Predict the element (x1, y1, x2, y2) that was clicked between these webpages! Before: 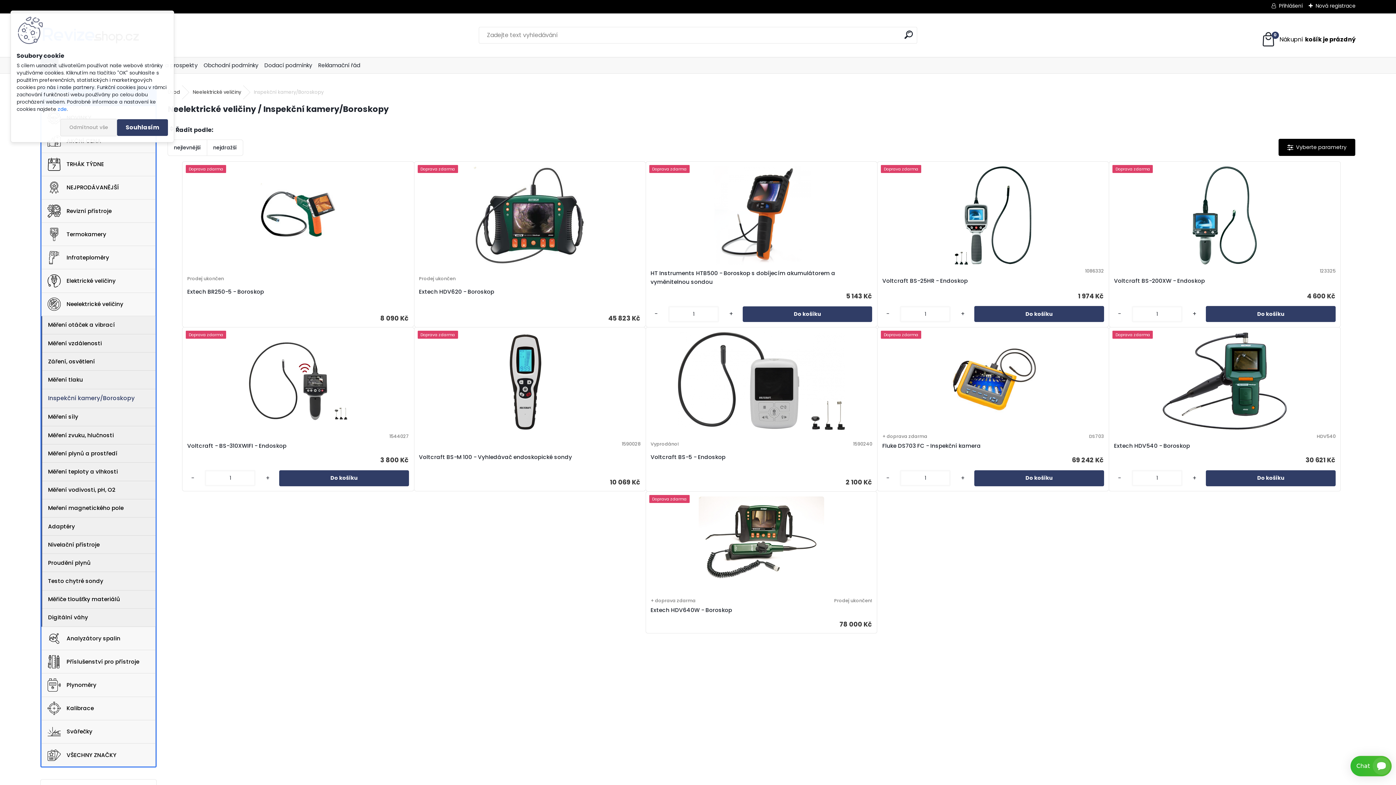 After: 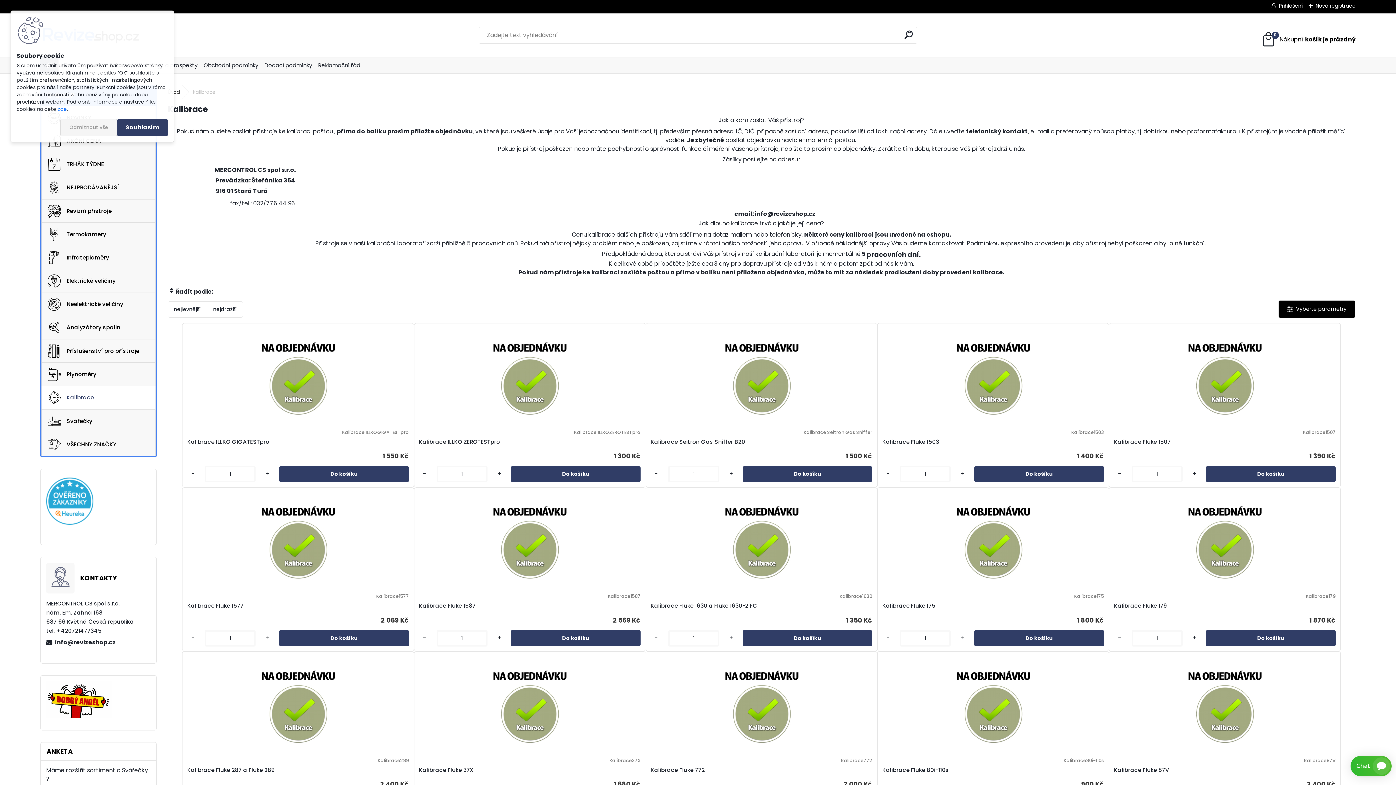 Action: label: Kalibrace bbox: (41, 697, 155, 720)